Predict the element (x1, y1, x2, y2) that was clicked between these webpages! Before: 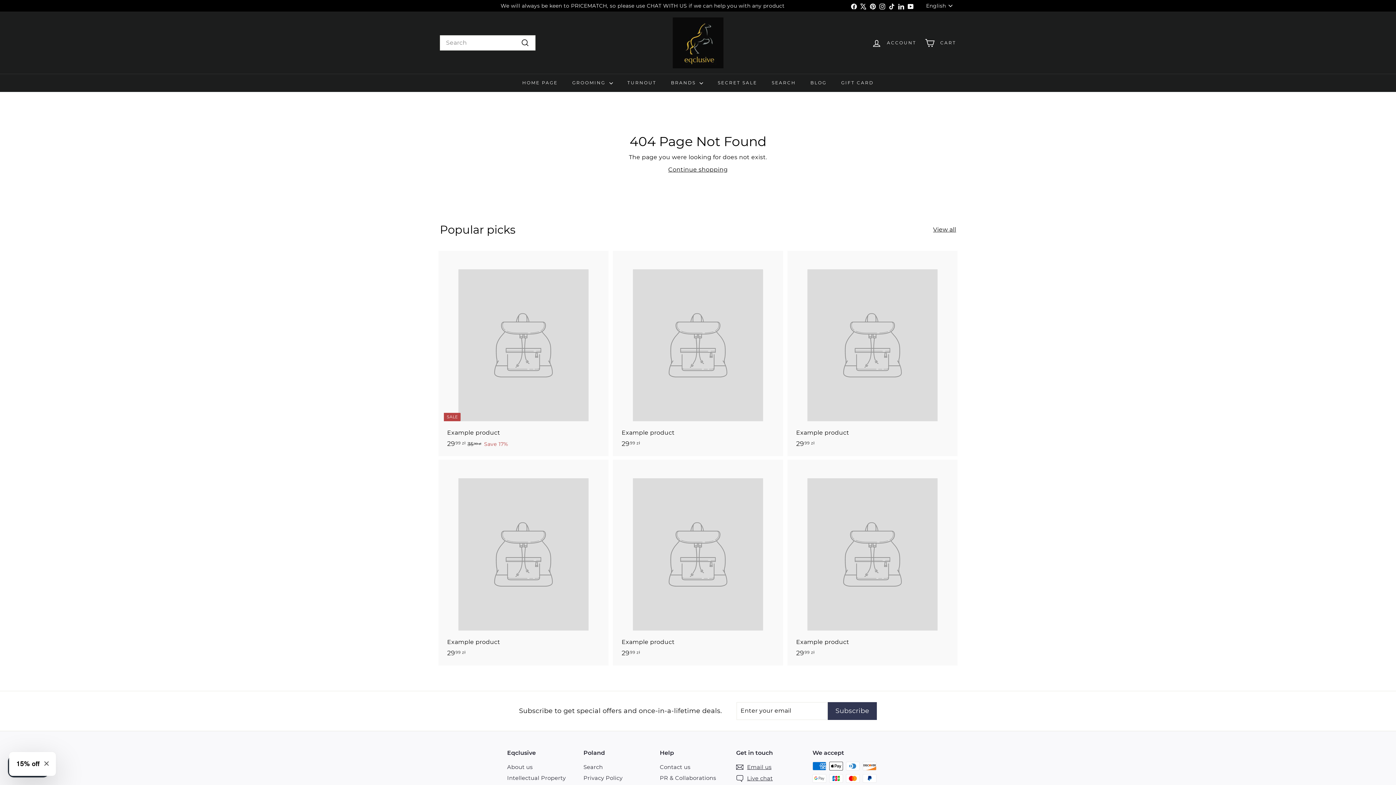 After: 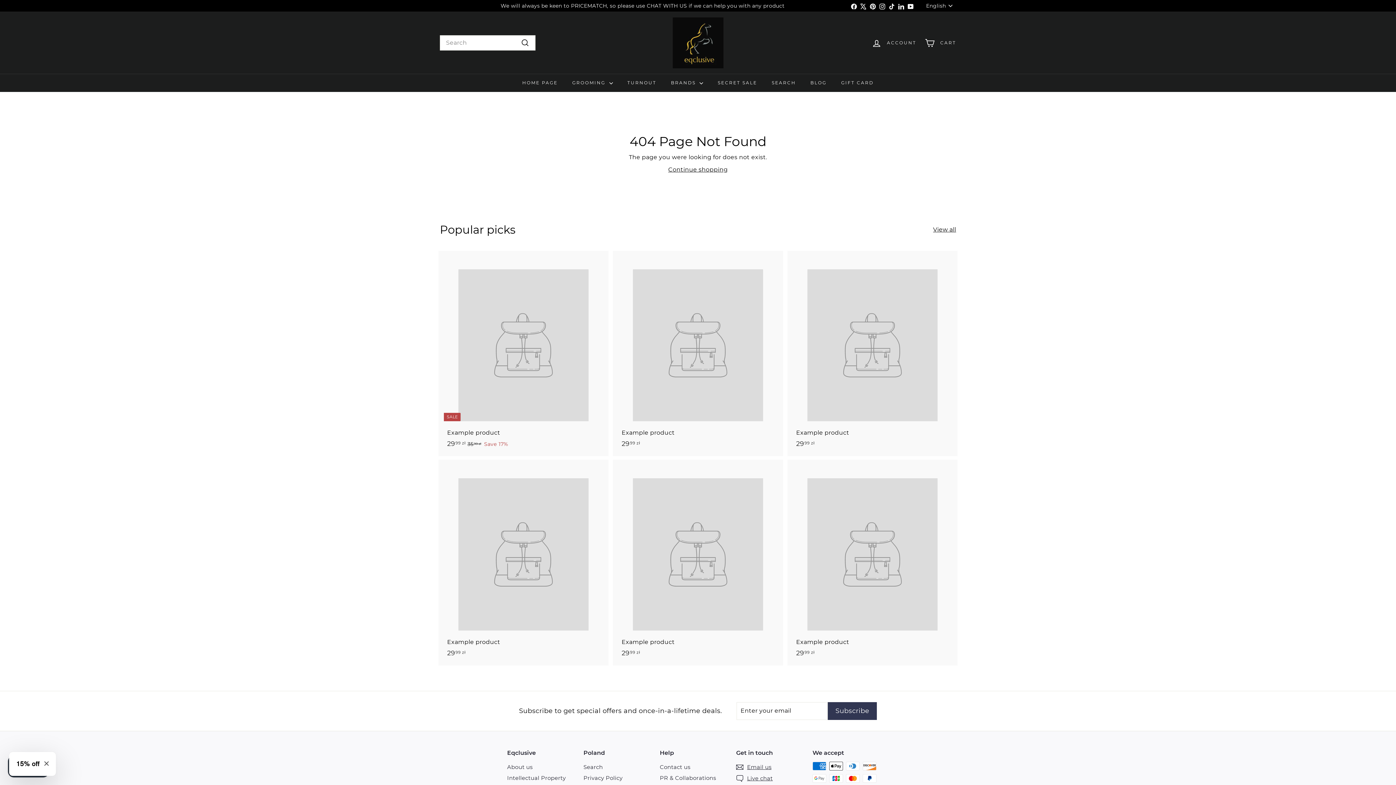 Action: bbox: (440, 250, 607, 456) label: SALE
Example product
2999 zł
29.99 zł
3599 zł
35.99 zł
Save 17%